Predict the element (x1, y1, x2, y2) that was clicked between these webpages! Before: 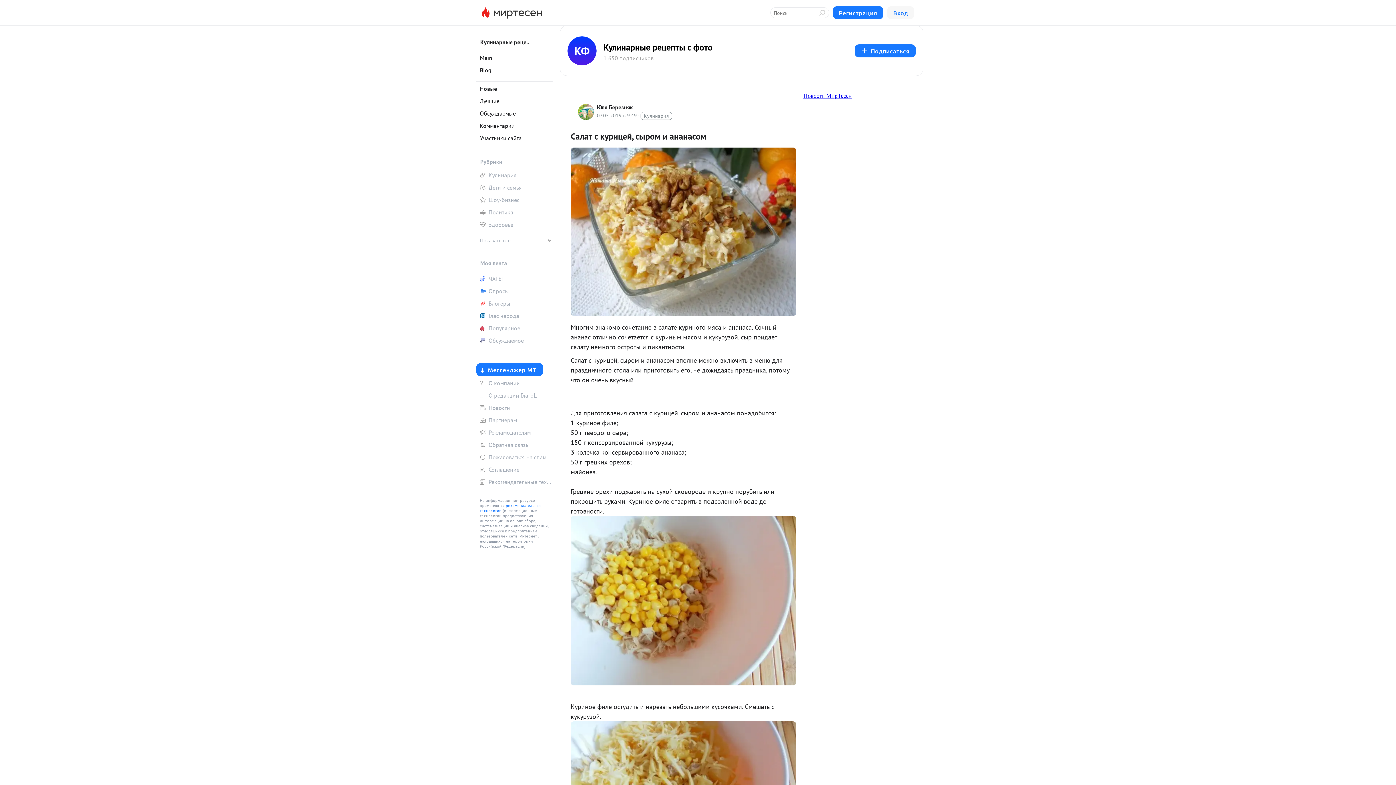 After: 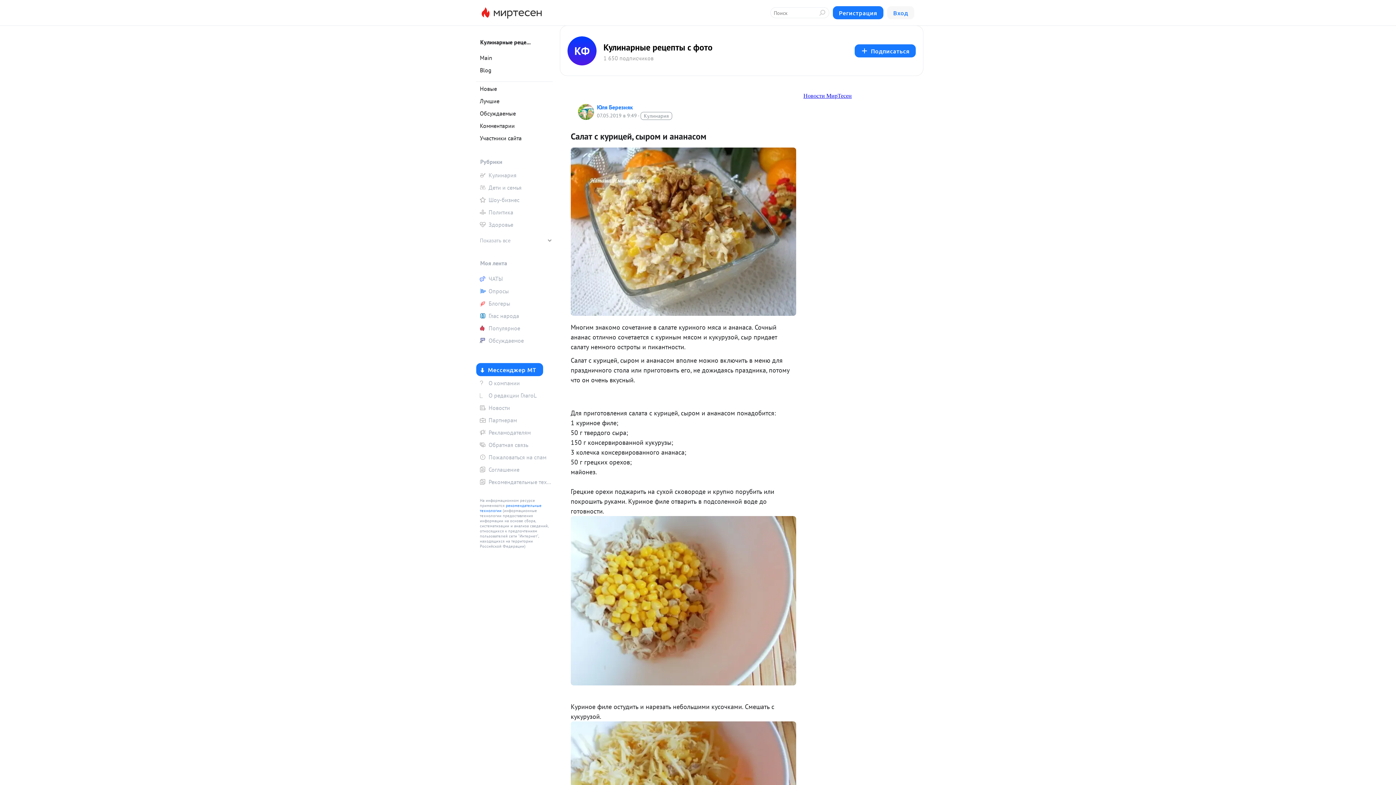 Action: bbox: (578, 103, 594, 119)